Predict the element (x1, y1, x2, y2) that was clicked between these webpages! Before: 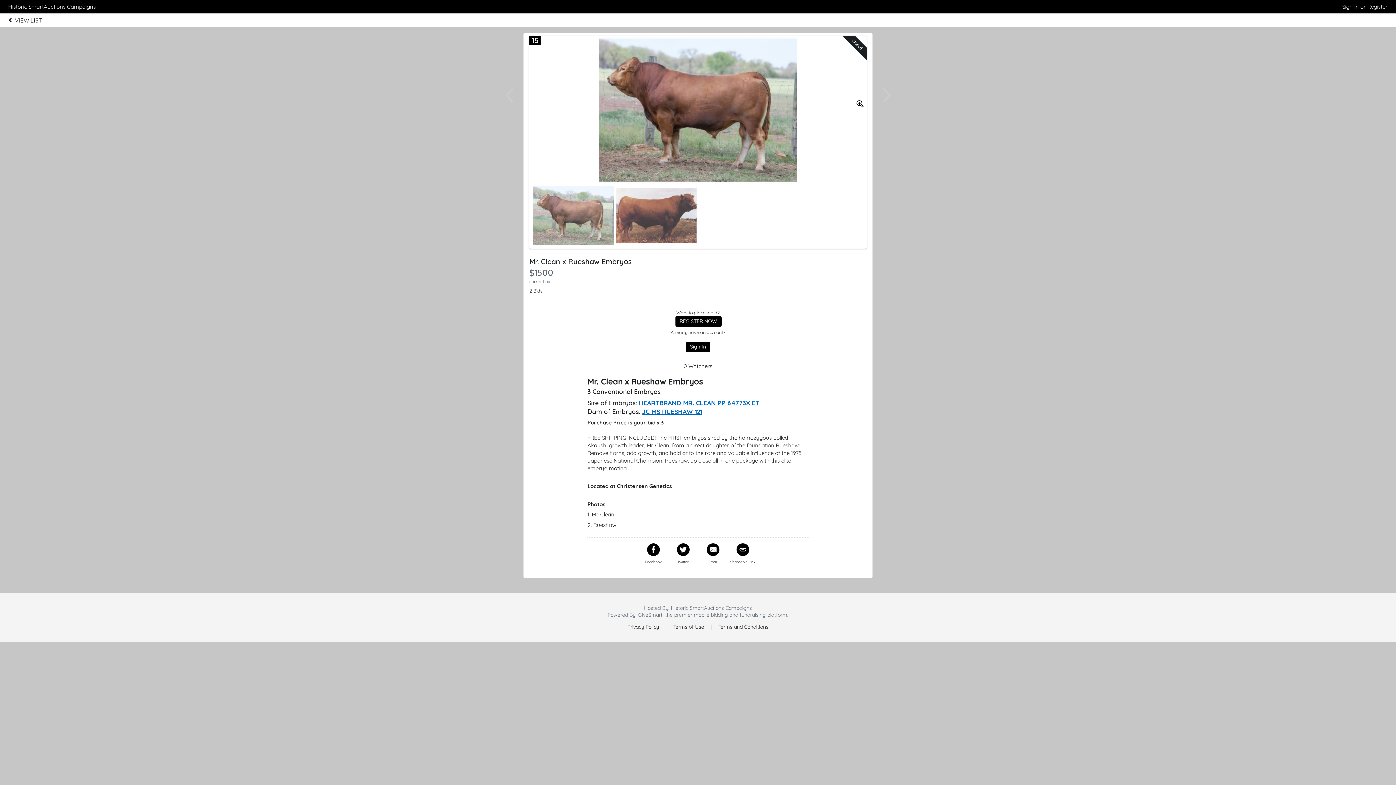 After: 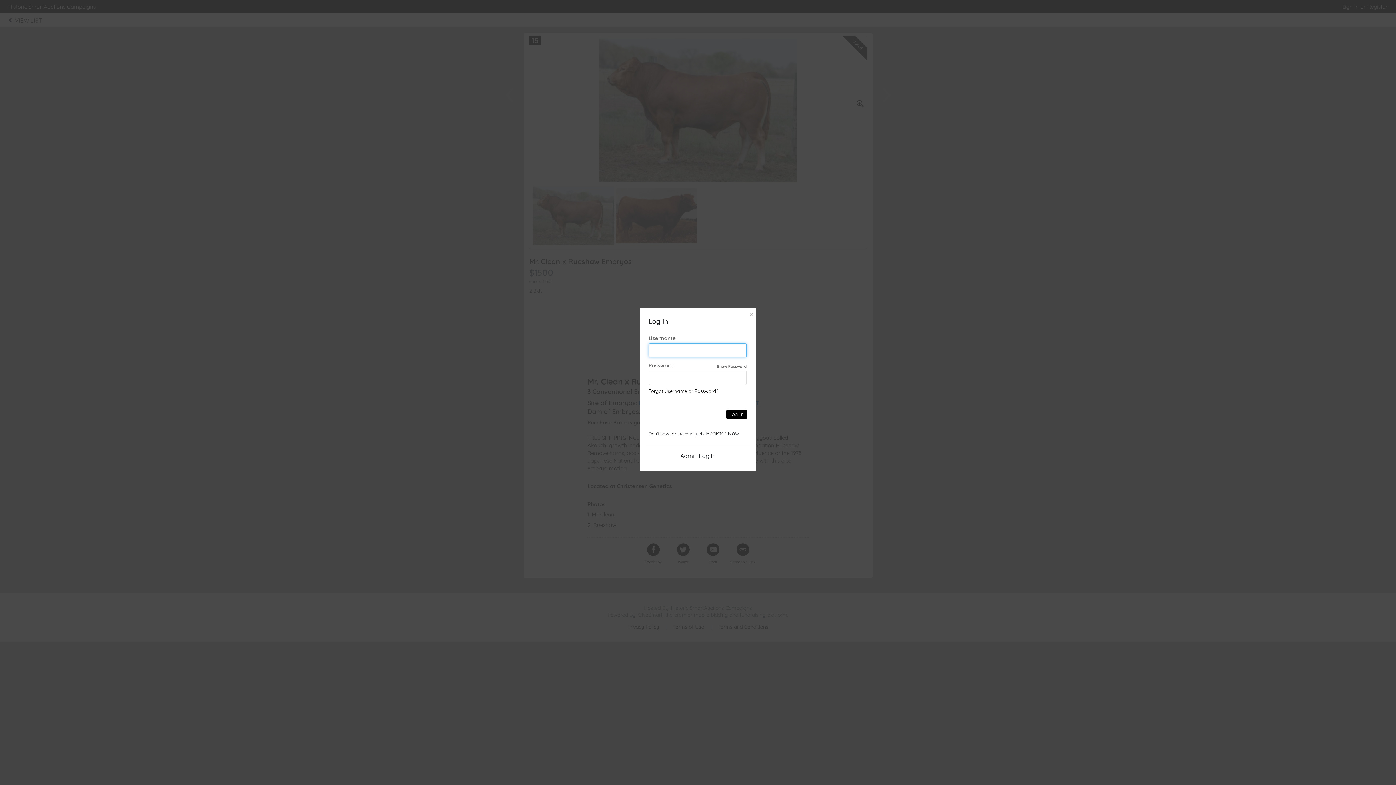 Action: bbox: (1339, 1, 1390, 11) label: Sign In or Register